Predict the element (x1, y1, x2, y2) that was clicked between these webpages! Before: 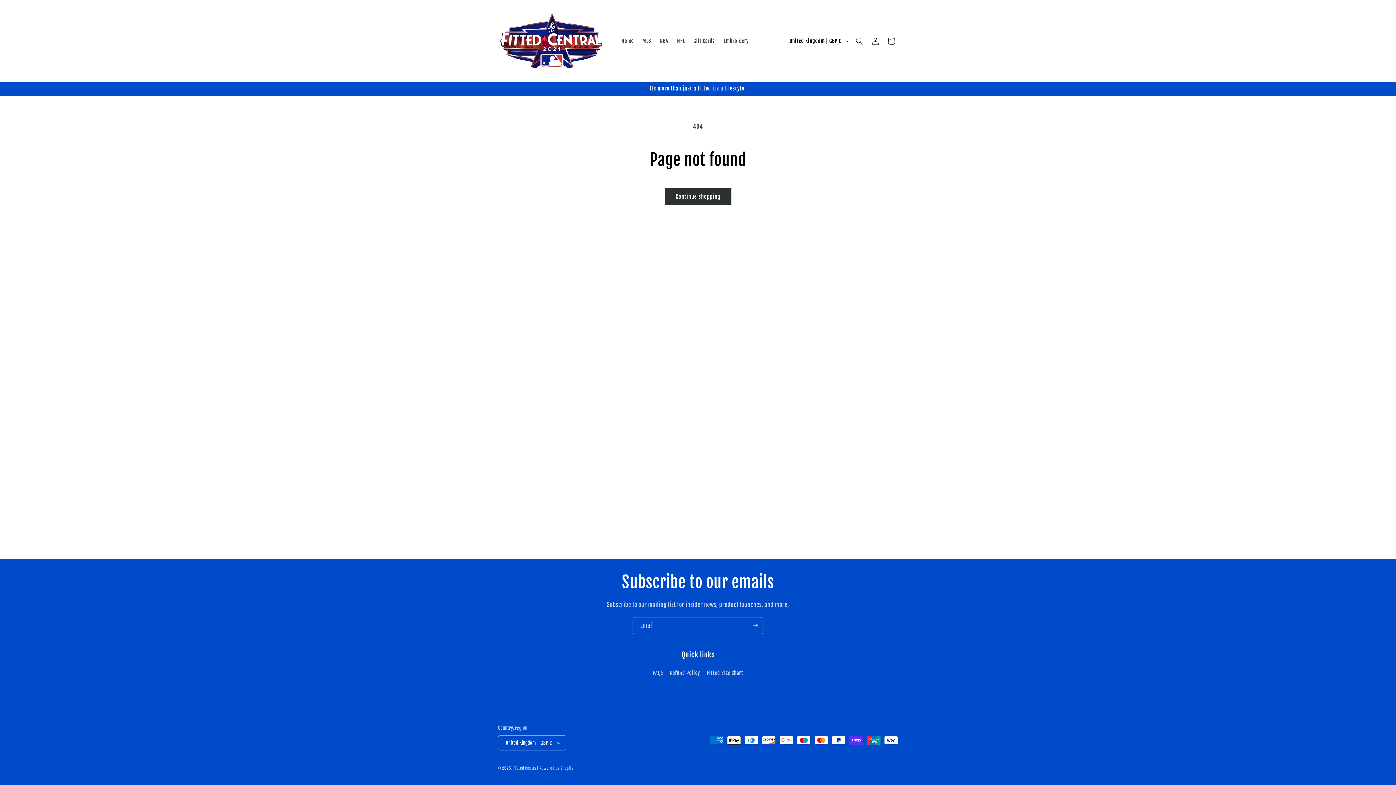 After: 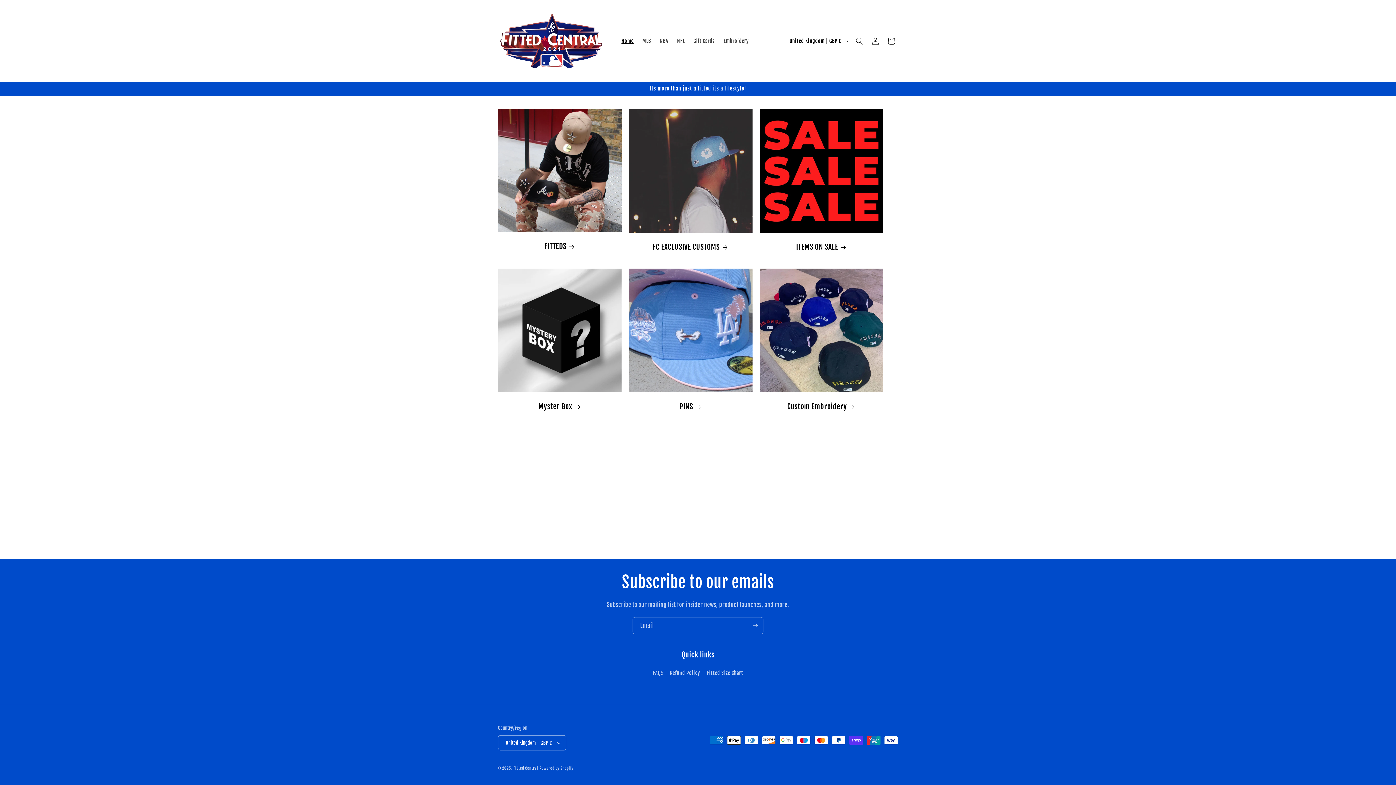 Action: bbox: (495, 7, 610, 74)